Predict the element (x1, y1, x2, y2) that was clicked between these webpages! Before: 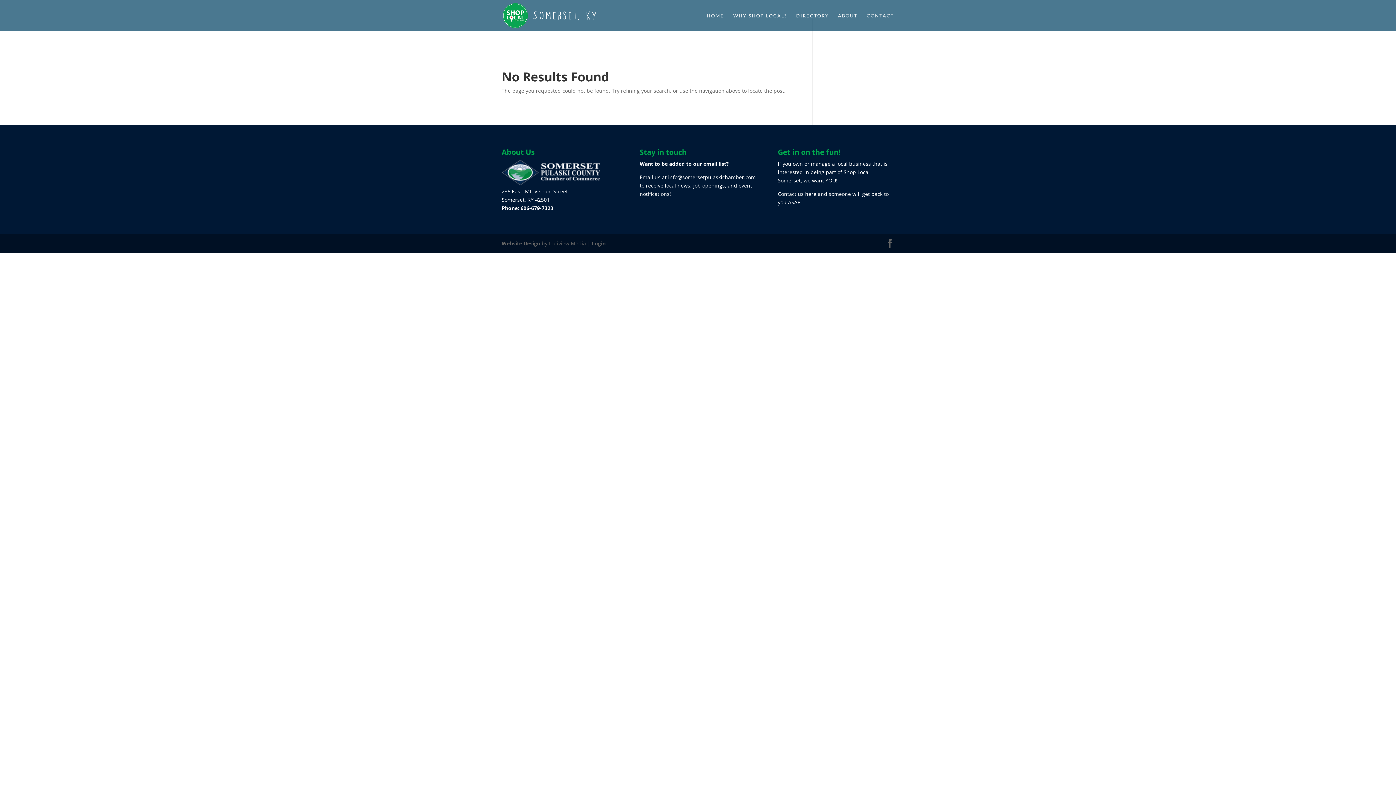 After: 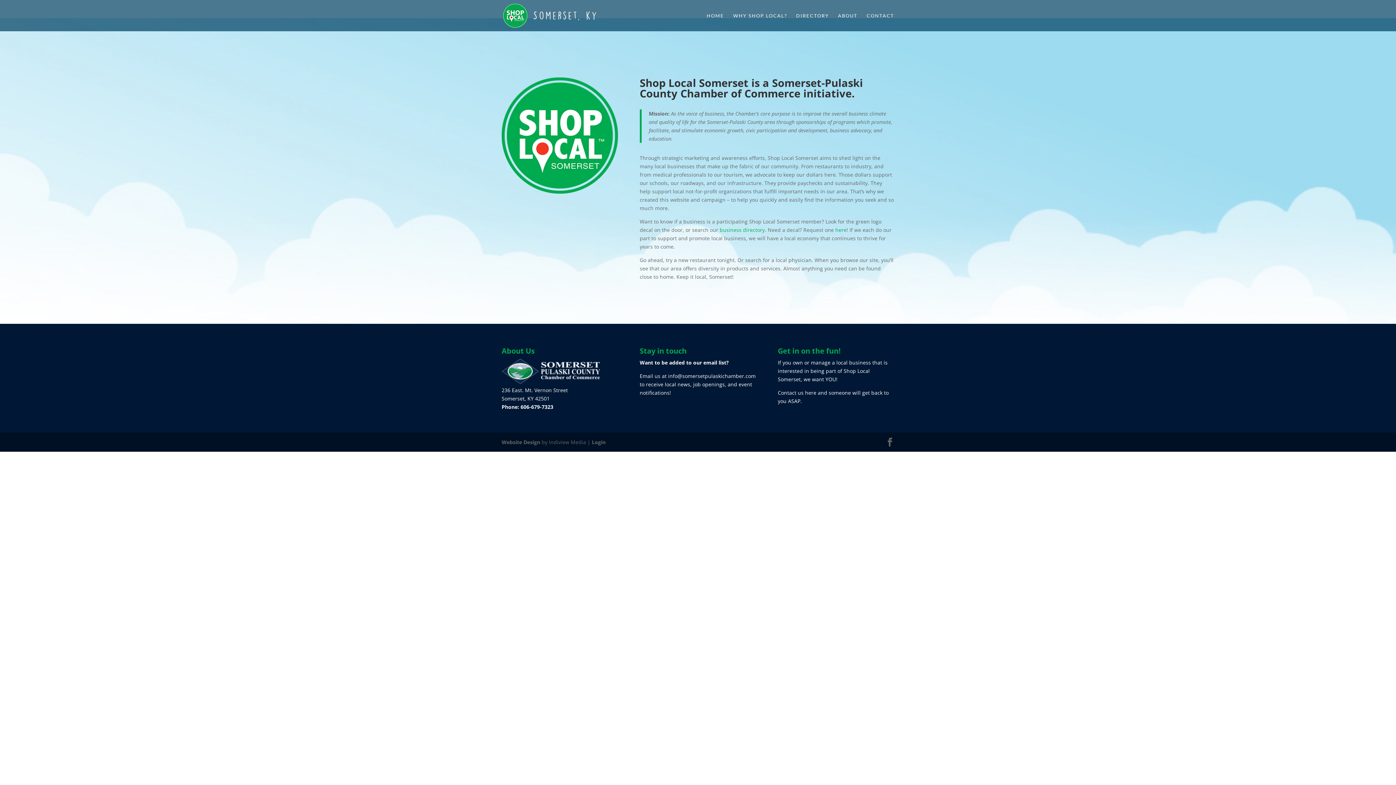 Action: label: ABOUT bbox: (838, 13, 857, 31)